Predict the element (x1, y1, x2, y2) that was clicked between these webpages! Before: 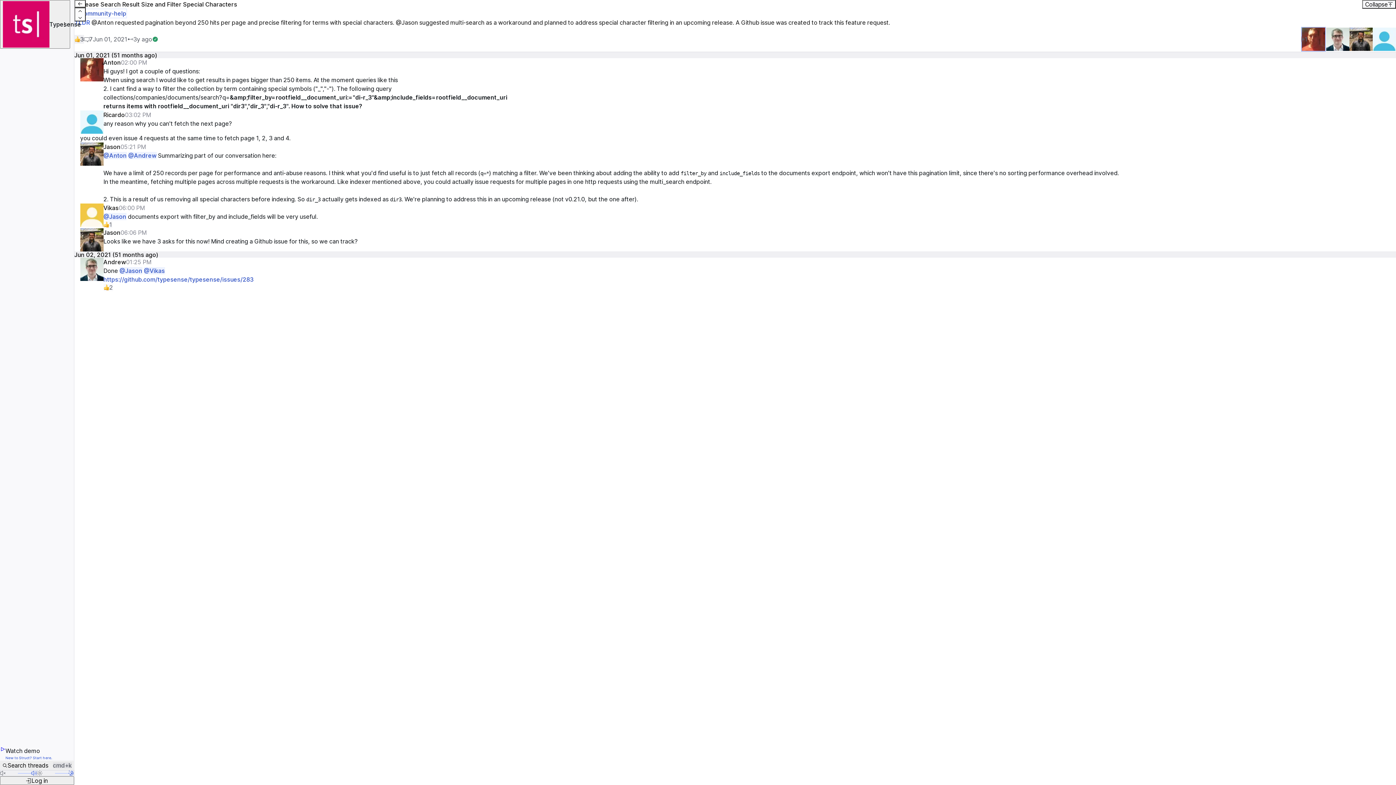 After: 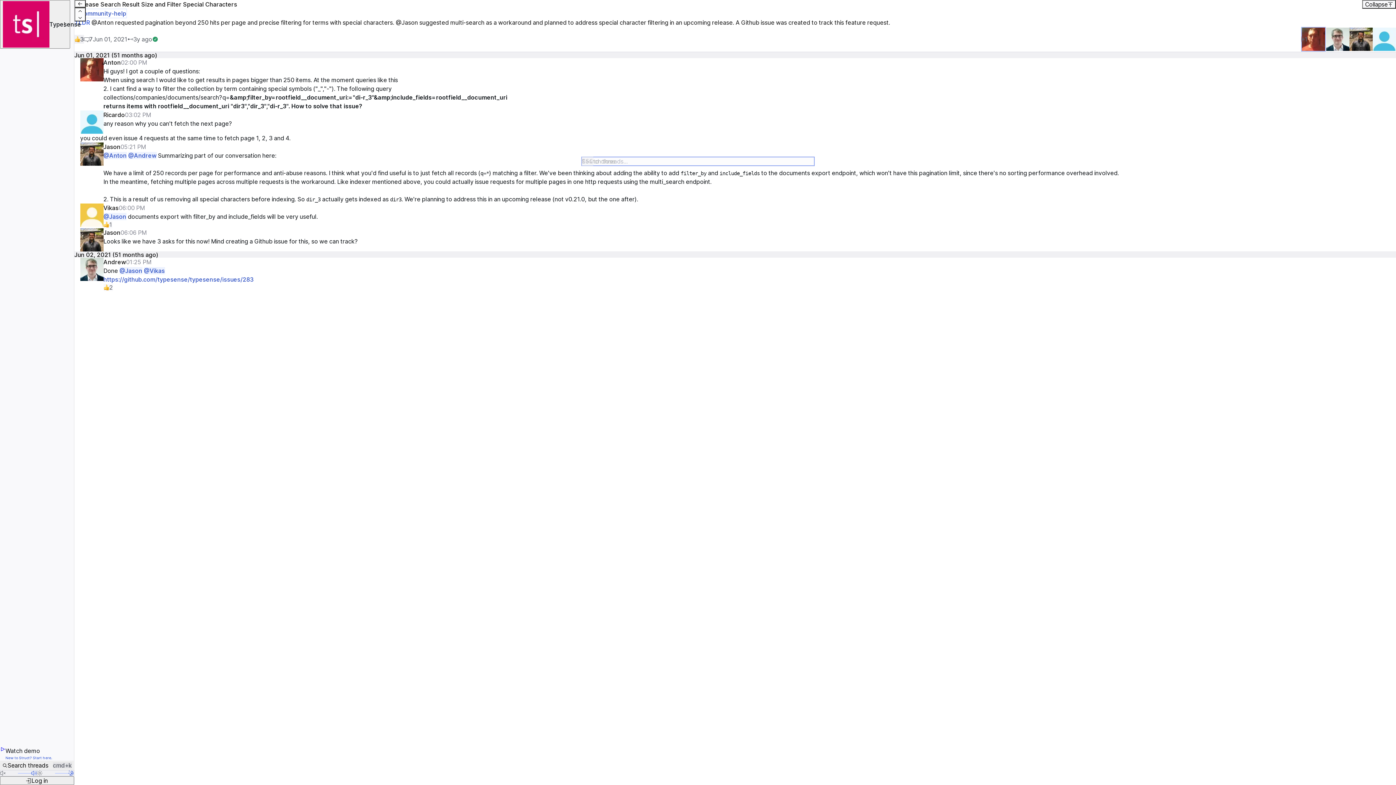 Action: bbox: (0, 761, 74, 770) label: Search threads
cmd+k